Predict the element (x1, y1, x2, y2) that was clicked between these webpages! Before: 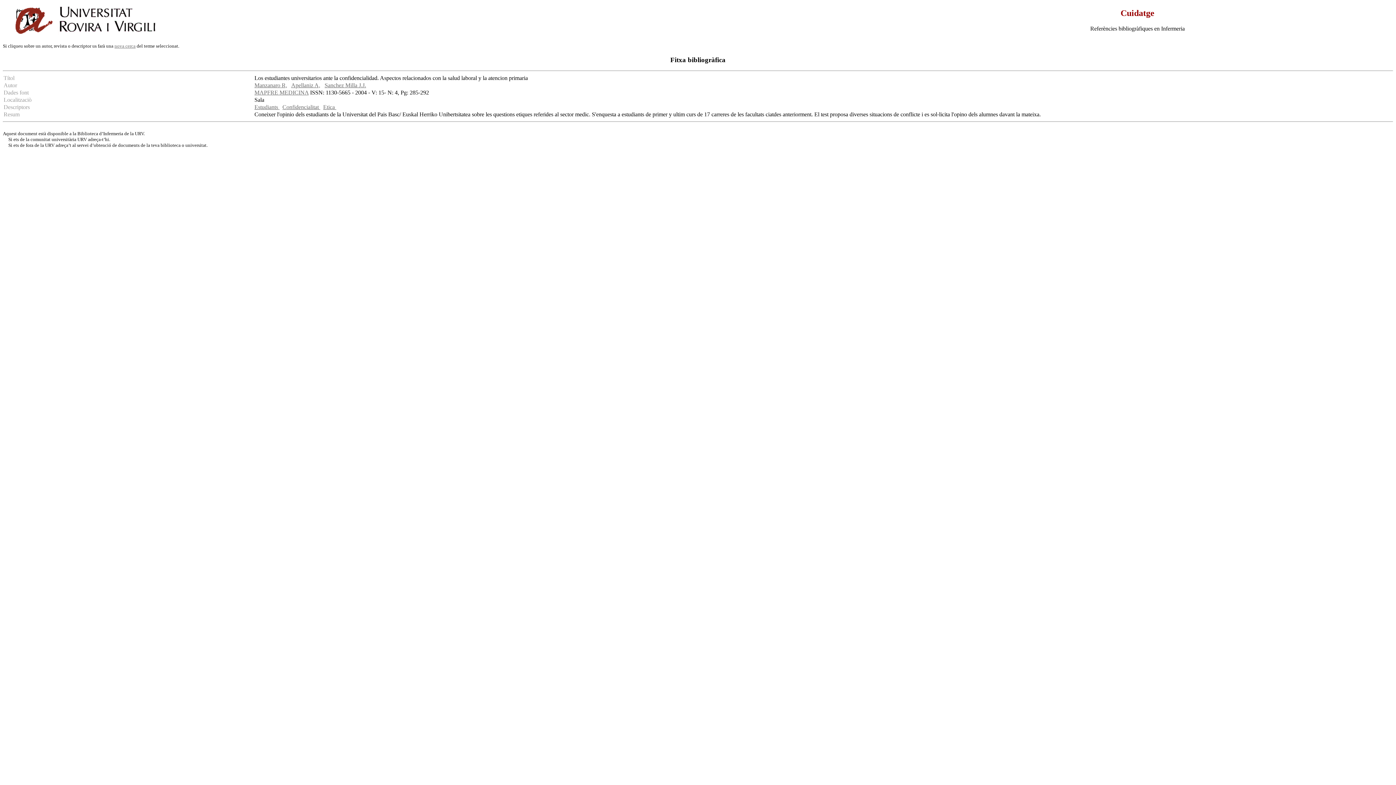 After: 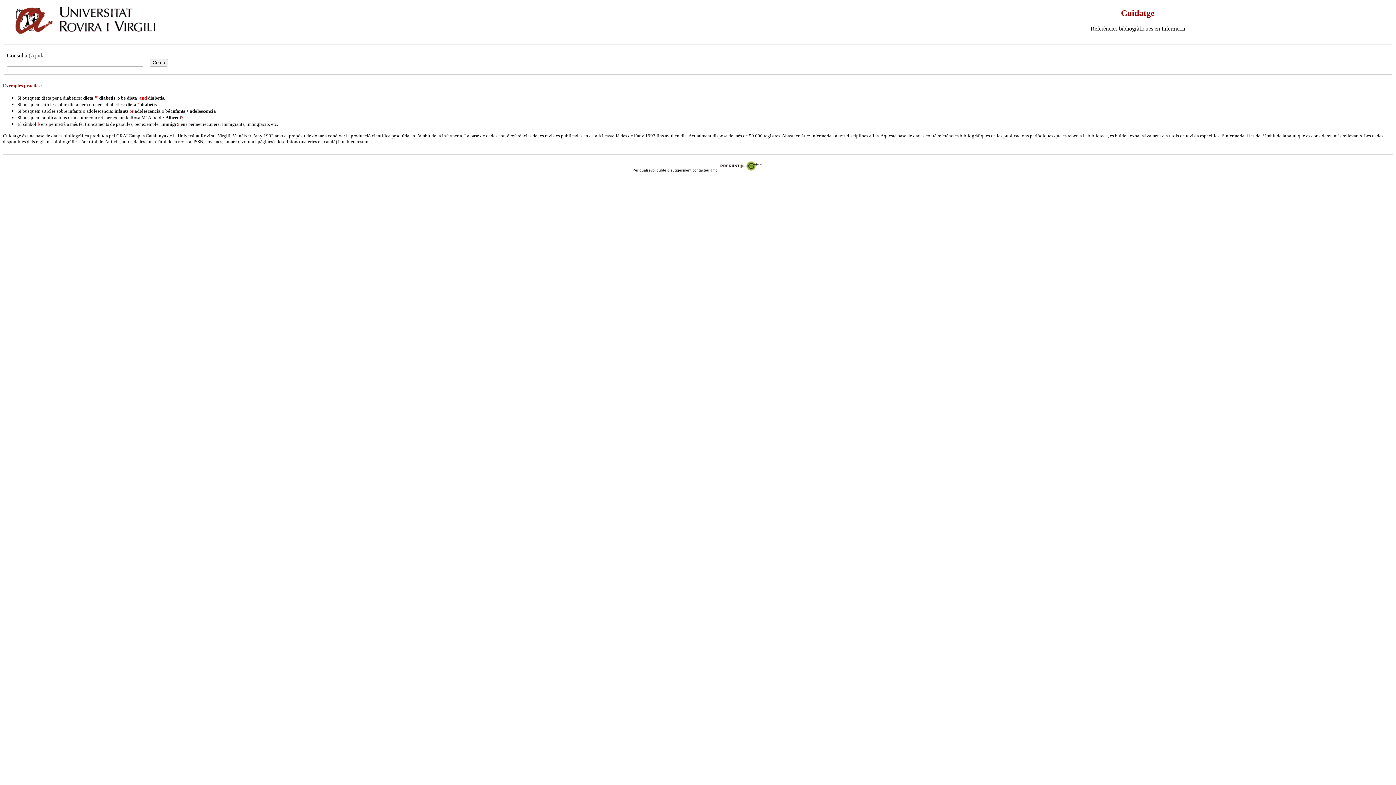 Action: bbox: (114, 43, 135, 48) label: nova cerca